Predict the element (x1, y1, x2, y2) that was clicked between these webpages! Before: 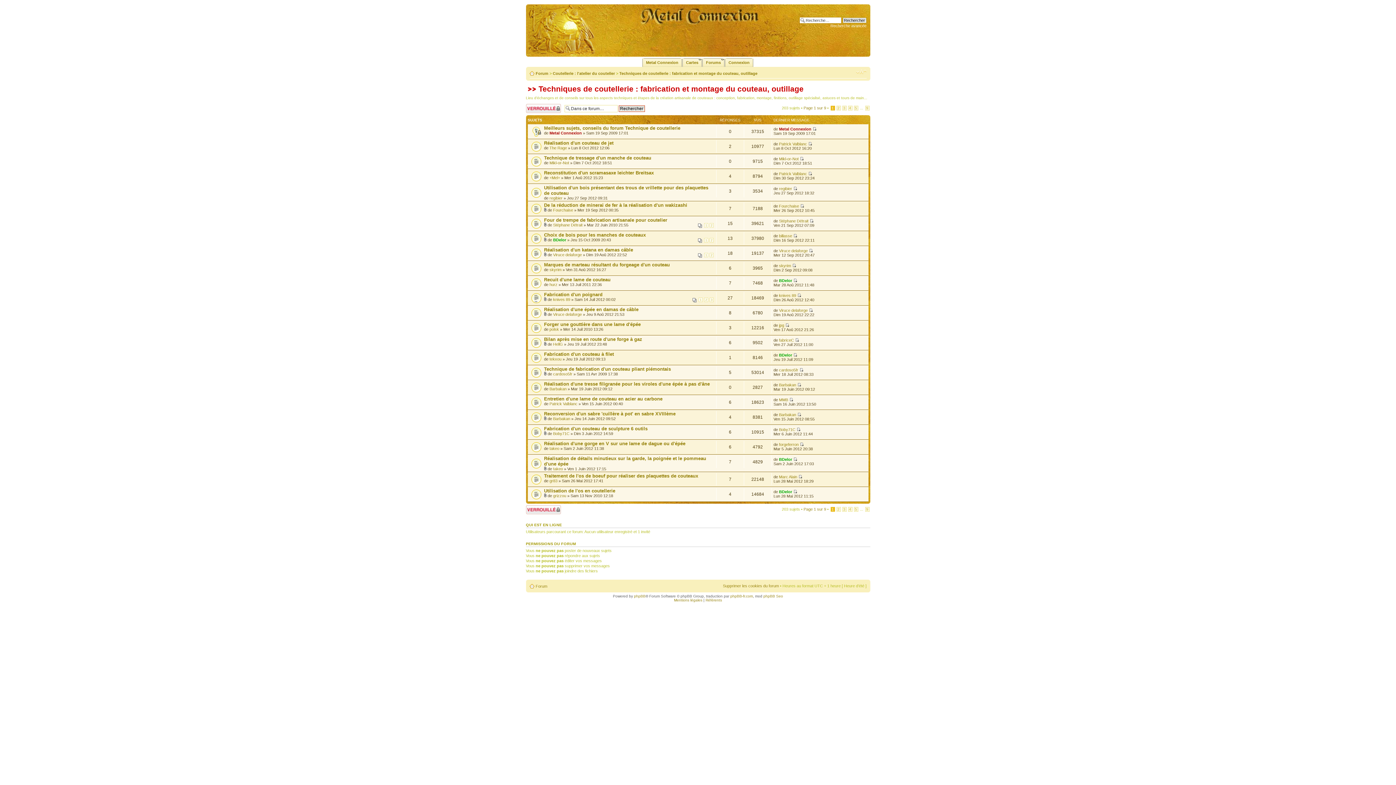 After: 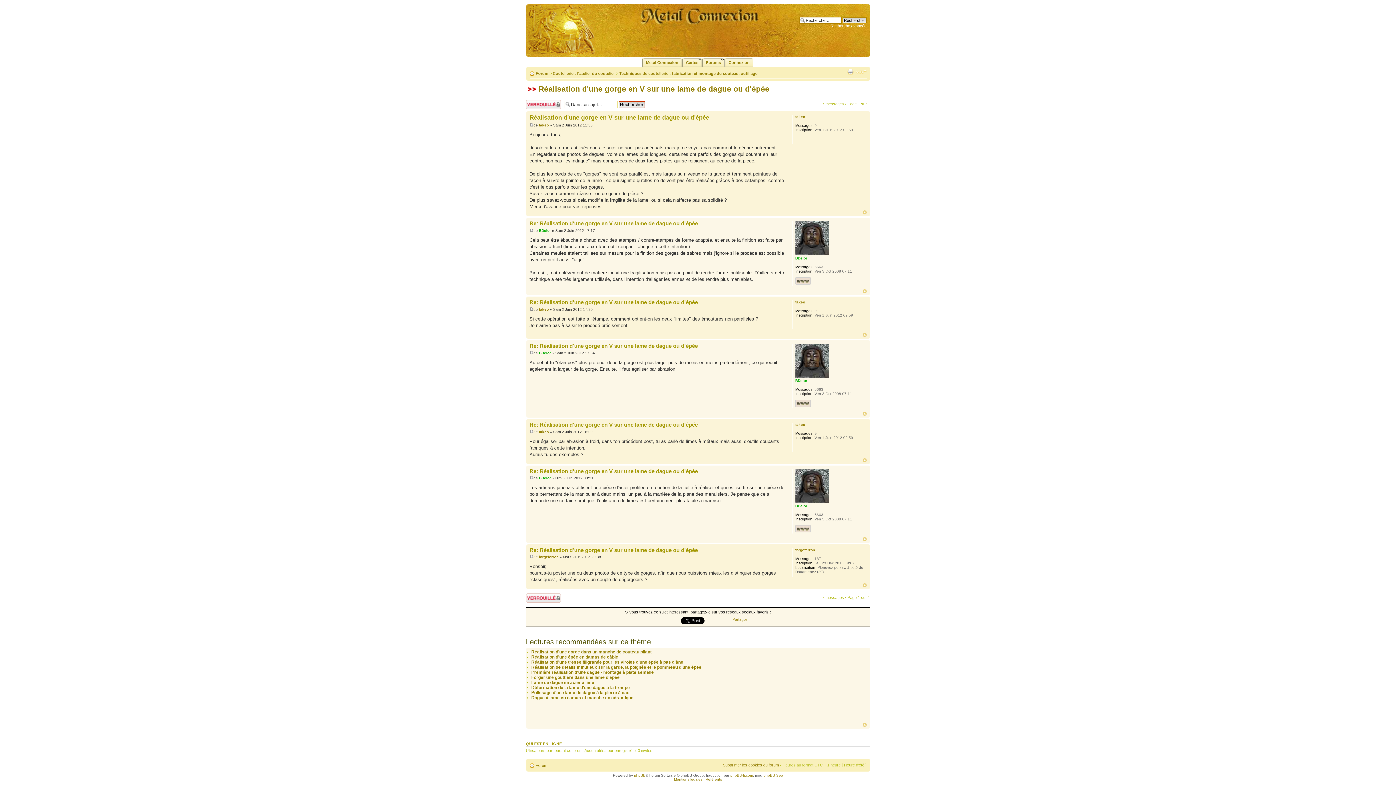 Action: label: Réalisation d'une gorge en V sur une lame de dague ou d'épée bbox: (544, 441, 685, 446)